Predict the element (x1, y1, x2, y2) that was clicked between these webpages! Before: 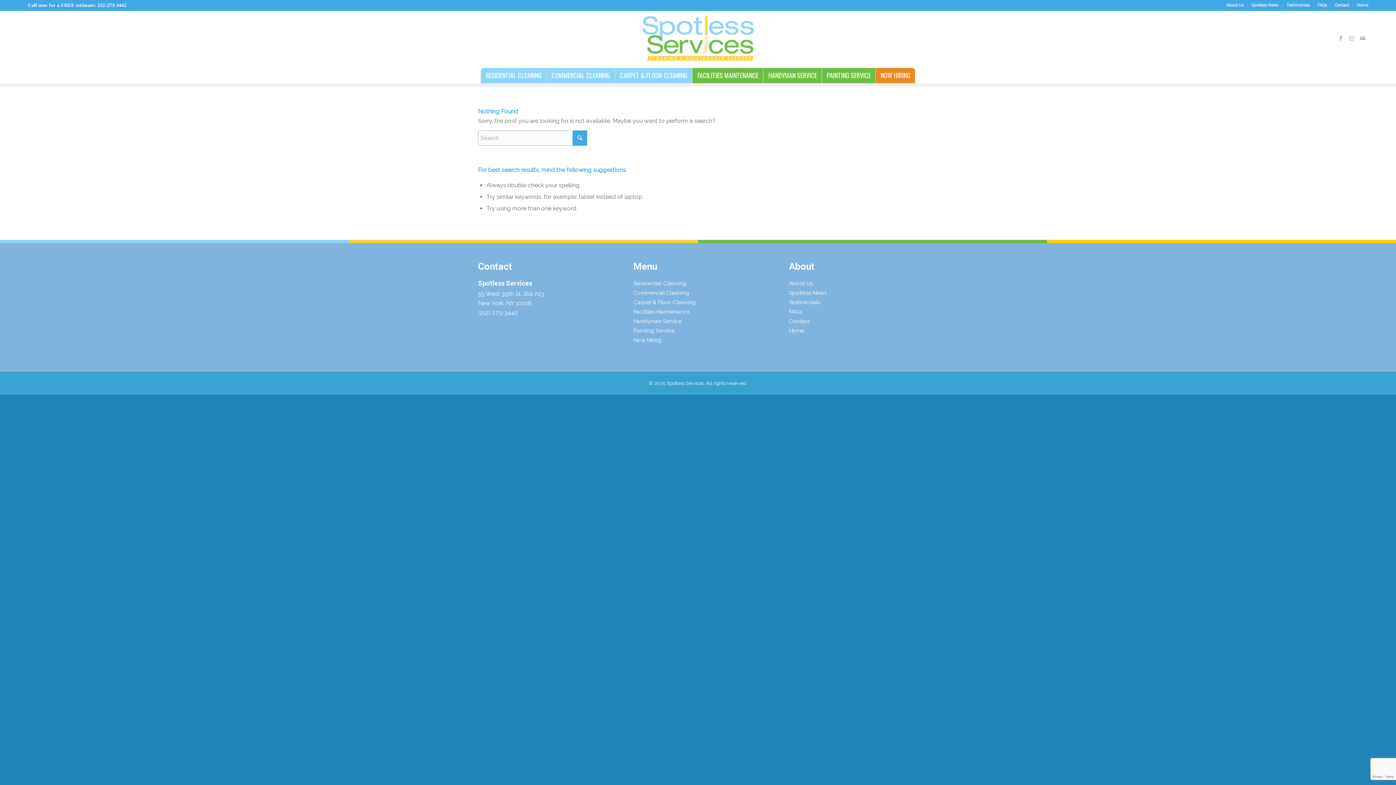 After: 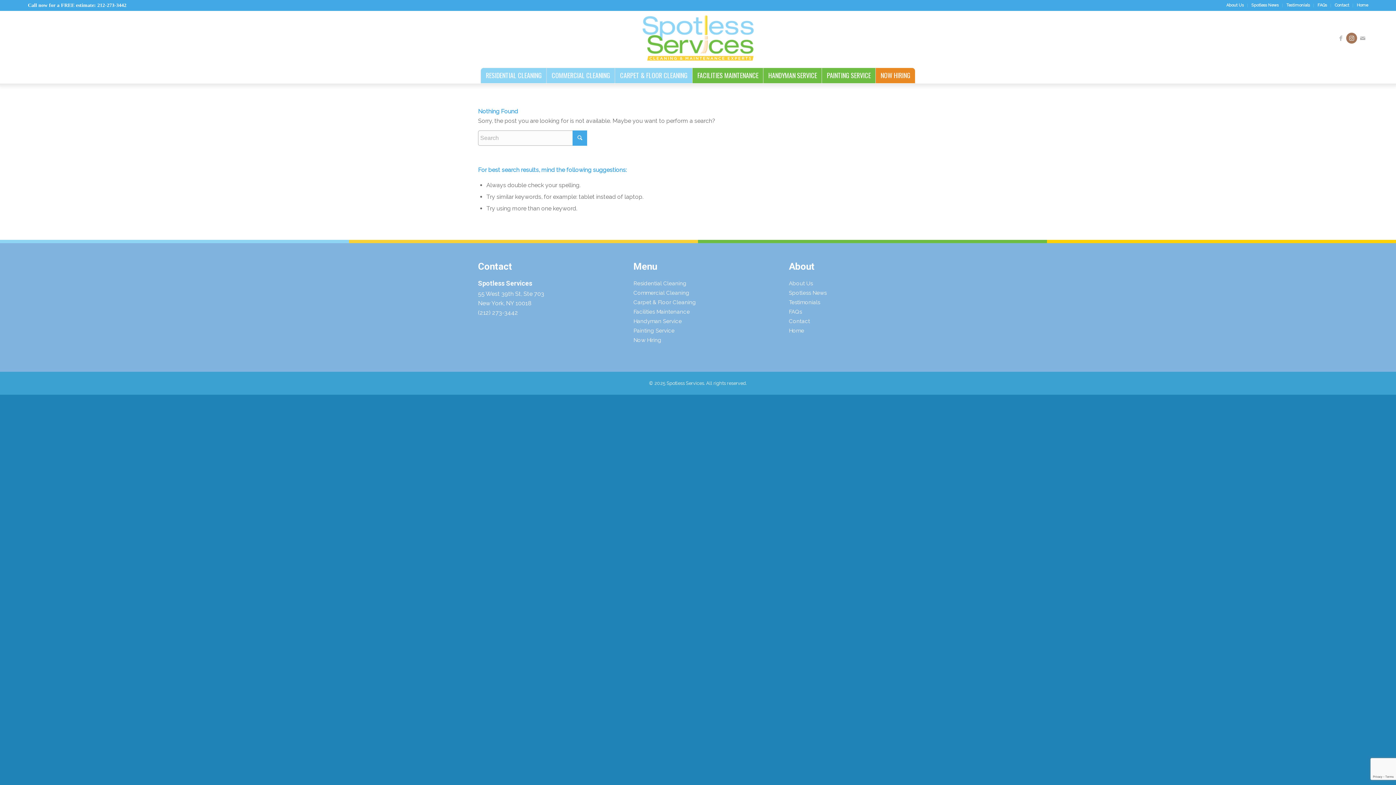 Action: bbox: (1346, 32, 1357, 43) label: Link to Instagram